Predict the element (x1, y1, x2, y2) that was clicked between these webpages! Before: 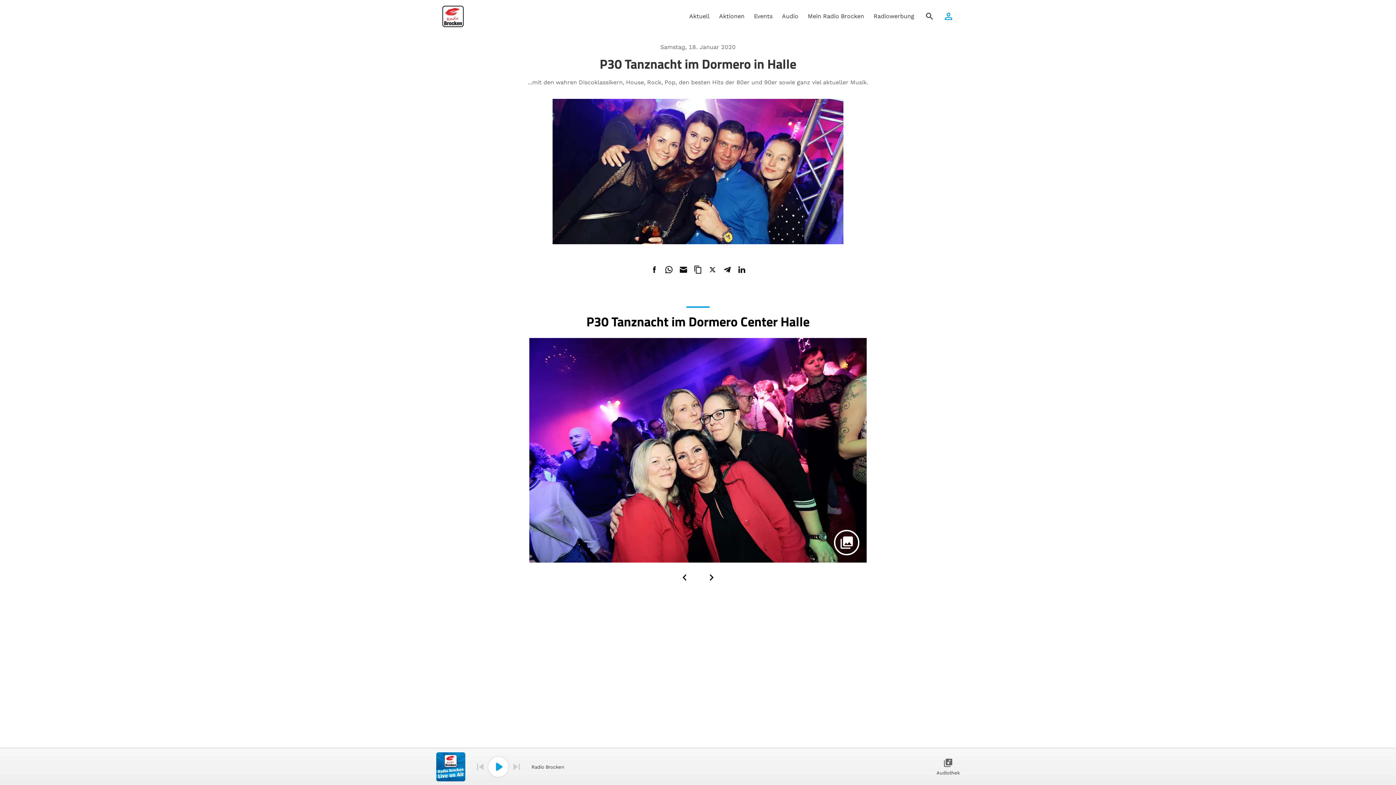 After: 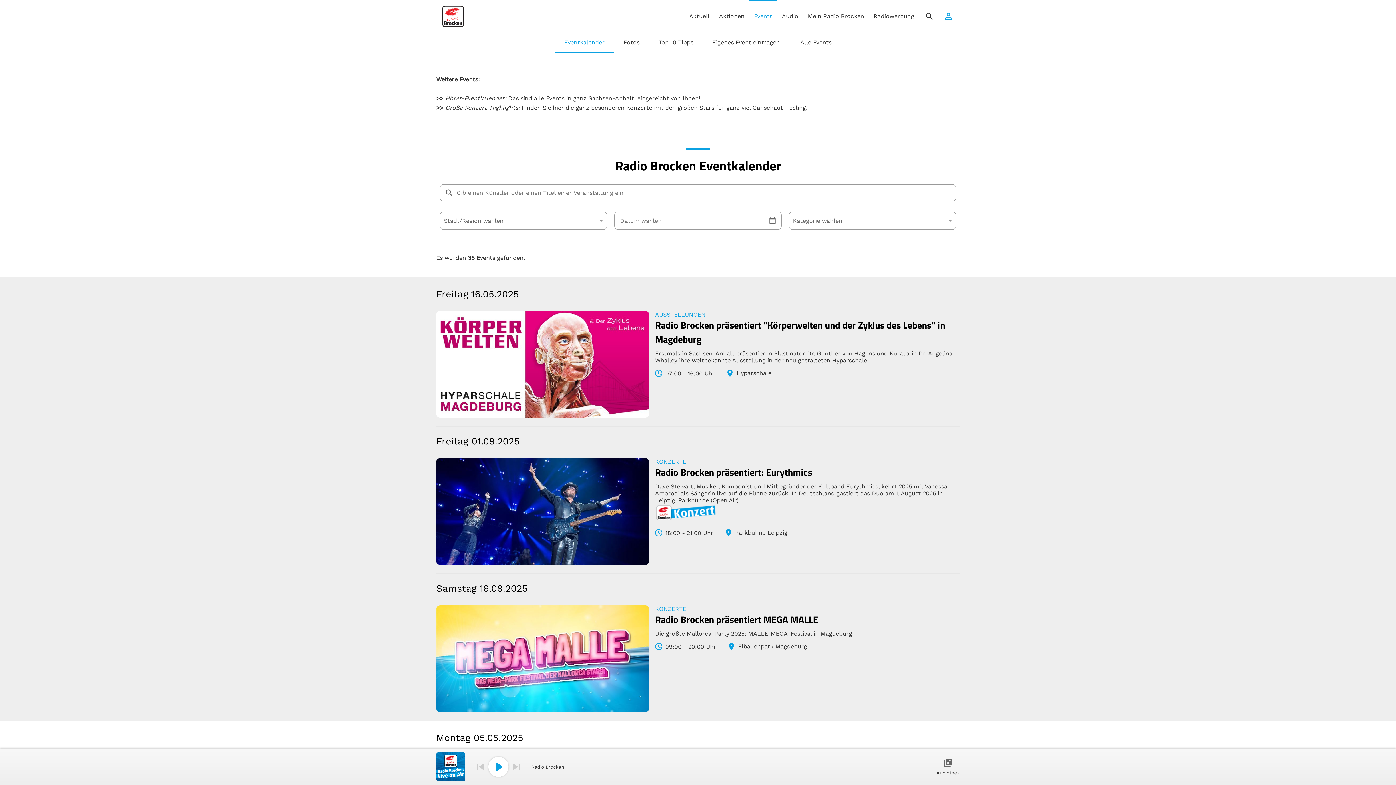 Action: bbox: (749, 0, 777, 32) label: Events